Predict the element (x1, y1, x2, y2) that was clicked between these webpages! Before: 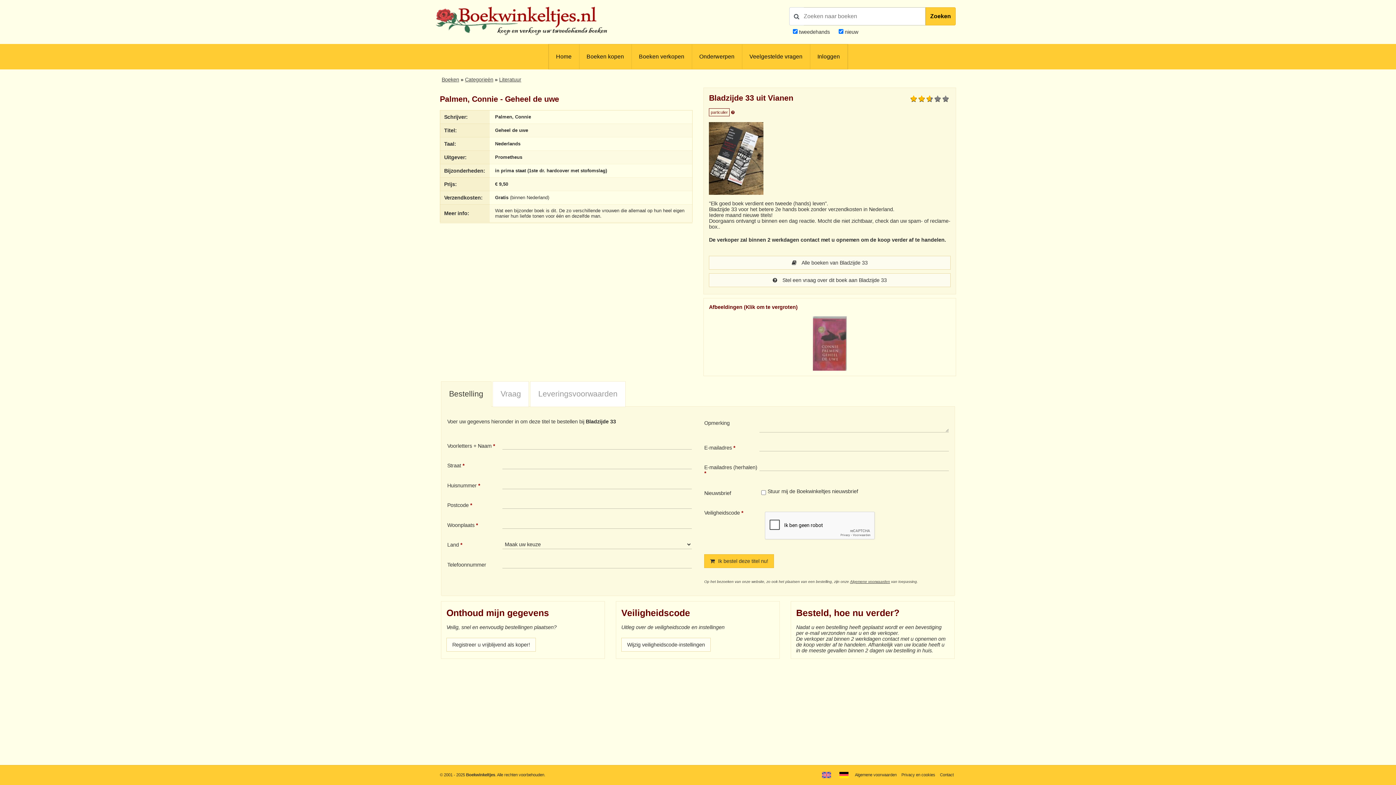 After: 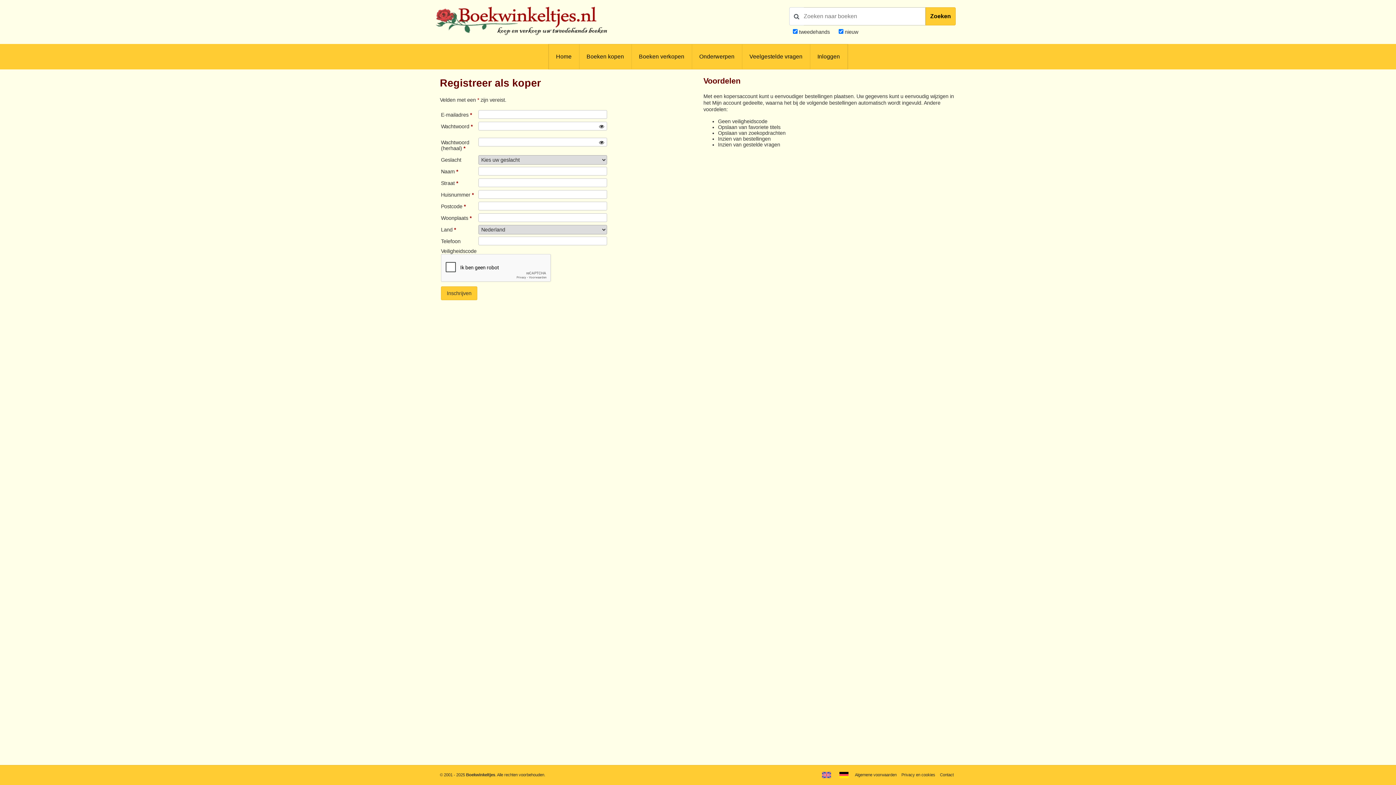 Action: bbox: (446, 638, 536, 651) label: Registreer u vrijblijvend als koper!